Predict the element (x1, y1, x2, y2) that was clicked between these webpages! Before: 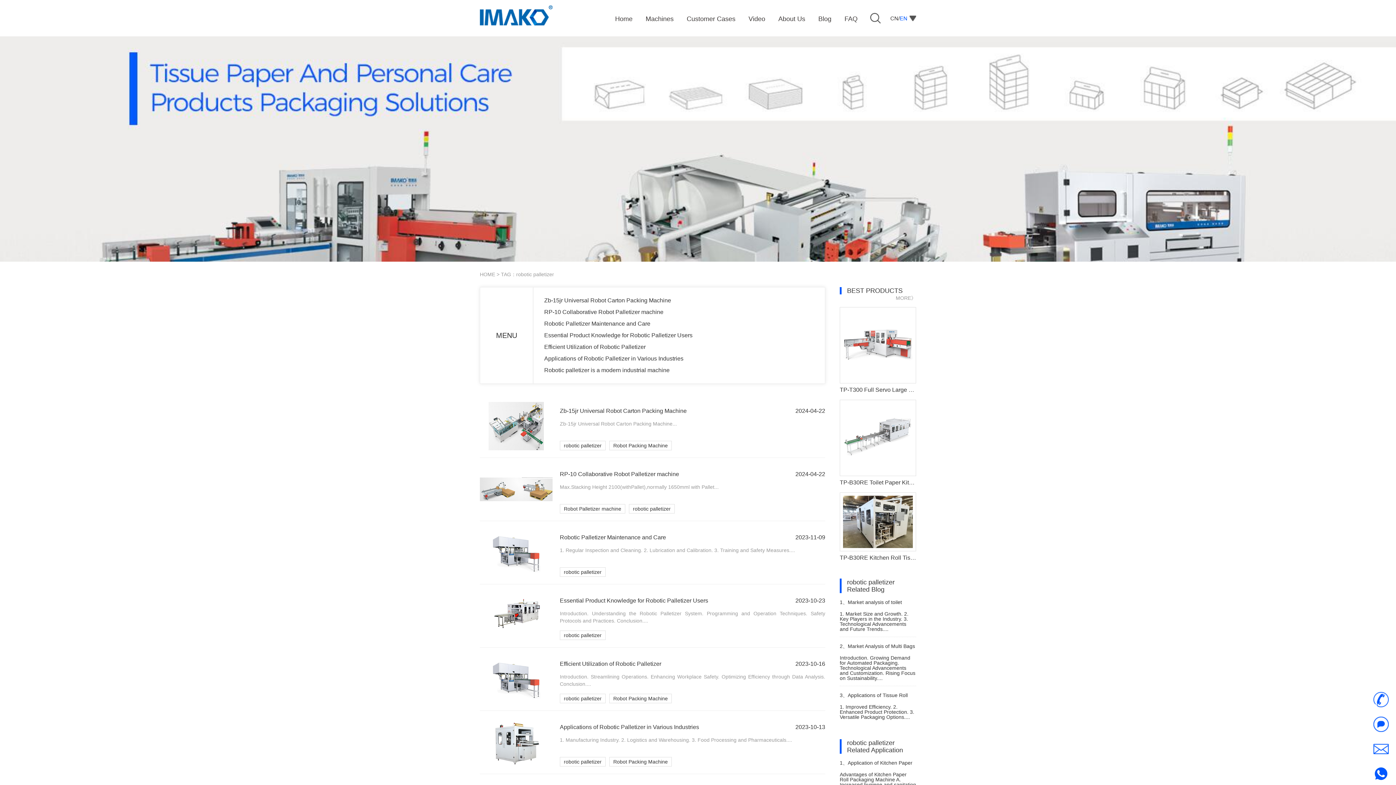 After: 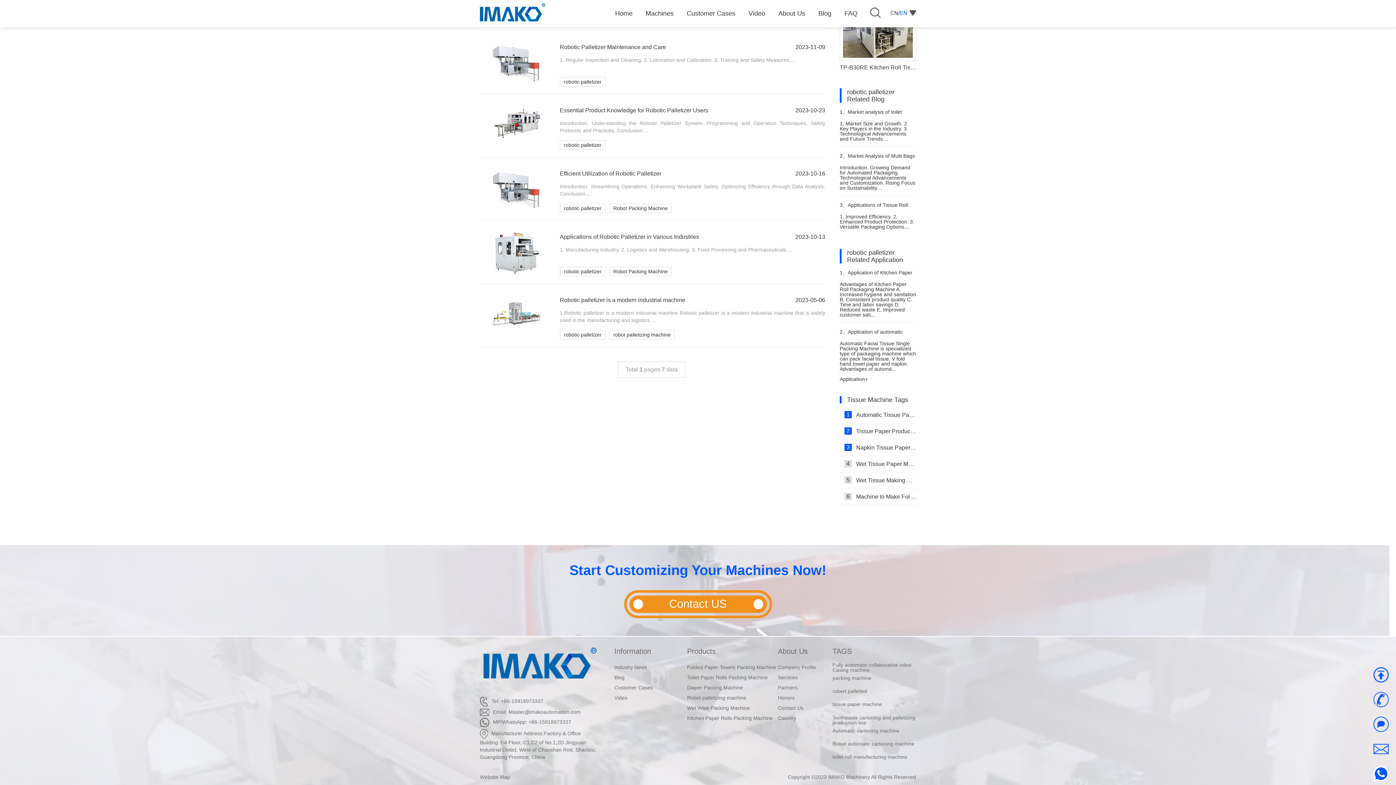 Action: bbox: (544, 320, 650, 326) label: Robotic Palletizer Maintenance and Care